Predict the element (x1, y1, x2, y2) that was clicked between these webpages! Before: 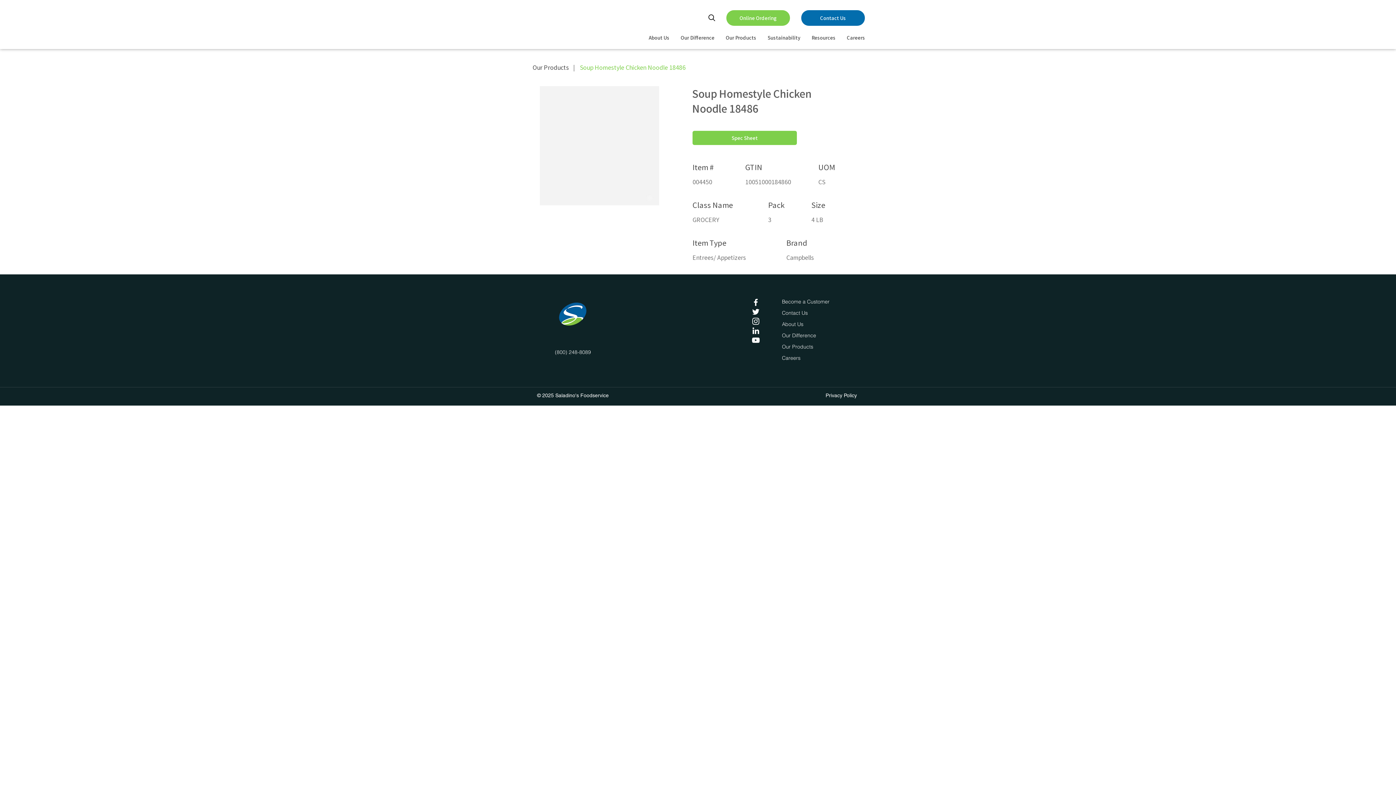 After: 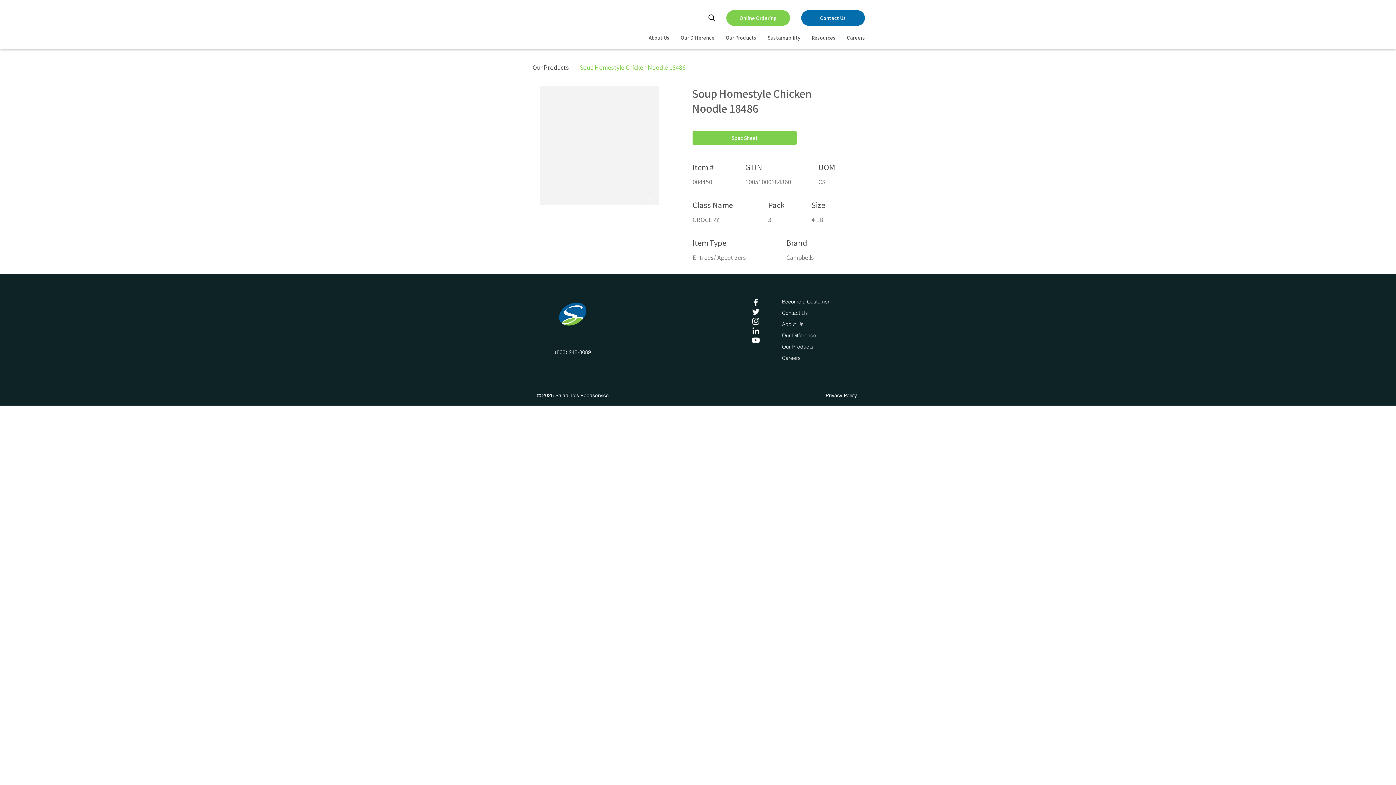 Action: bbox: (751, 316, 760, 326)